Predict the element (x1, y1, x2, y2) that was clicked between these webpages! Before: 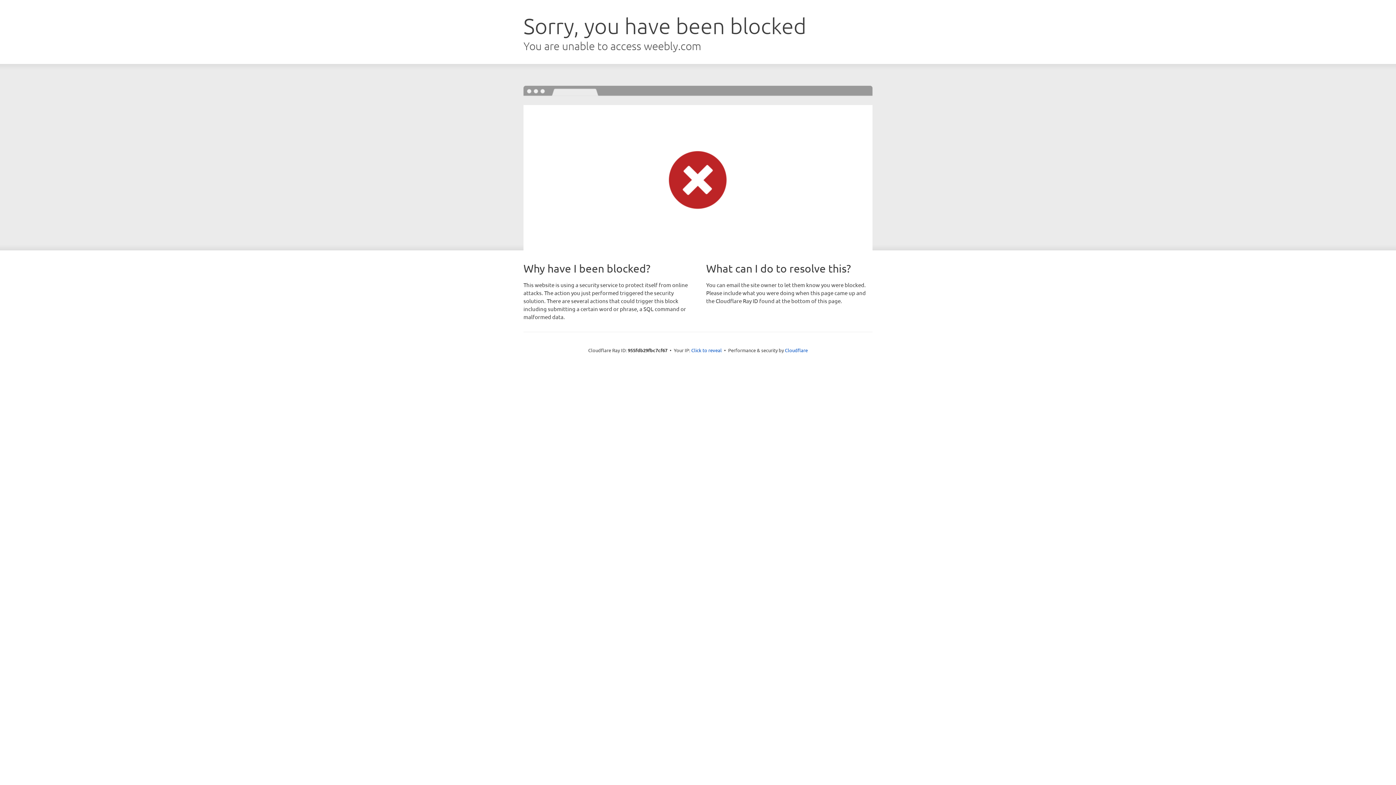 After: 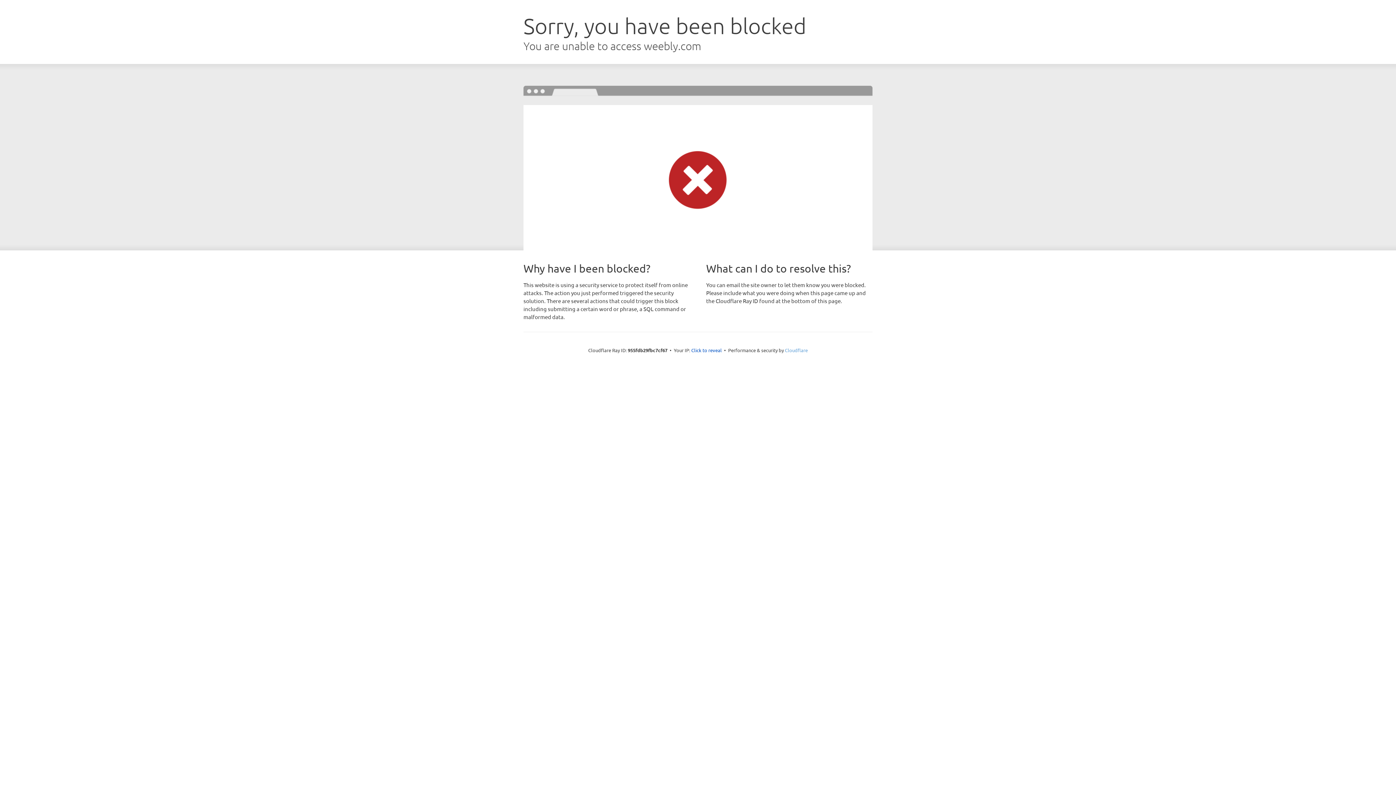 Action: bbox: (785, 347, 808, 353) label: Cloudflare